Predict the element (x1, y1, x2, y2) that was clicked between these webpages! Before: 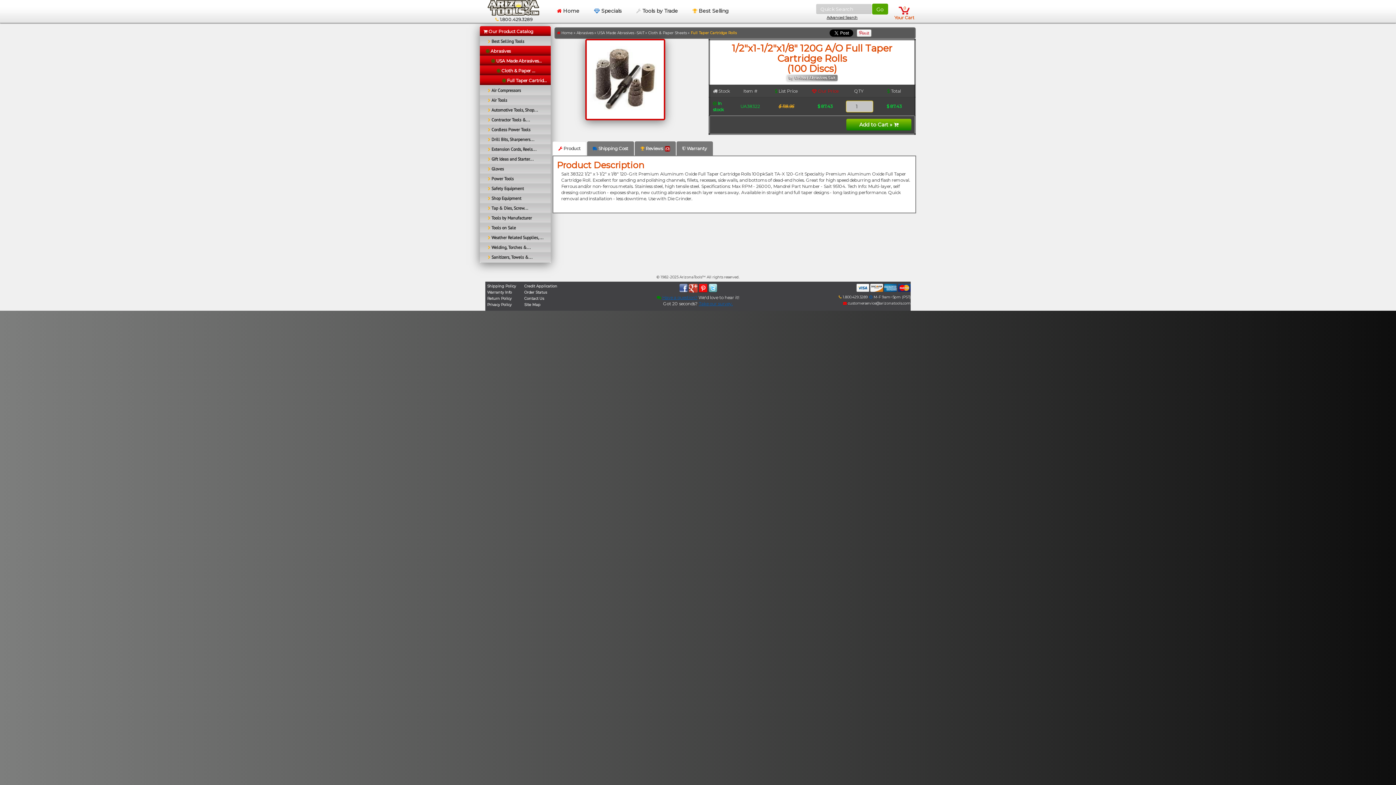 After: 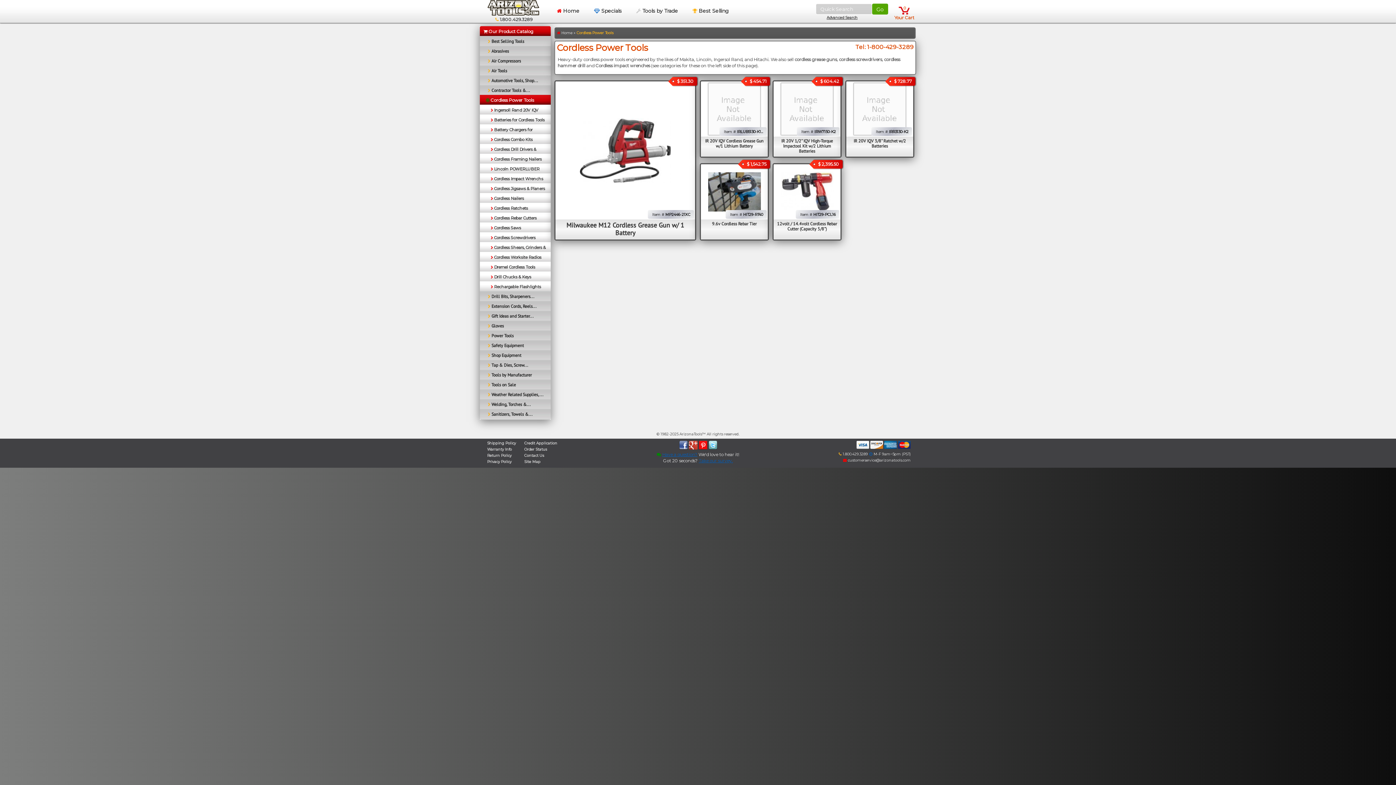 Action: bbox: (483, 125, 547, 134) label:      Cordless Power Tools
     Cordless Power Tools